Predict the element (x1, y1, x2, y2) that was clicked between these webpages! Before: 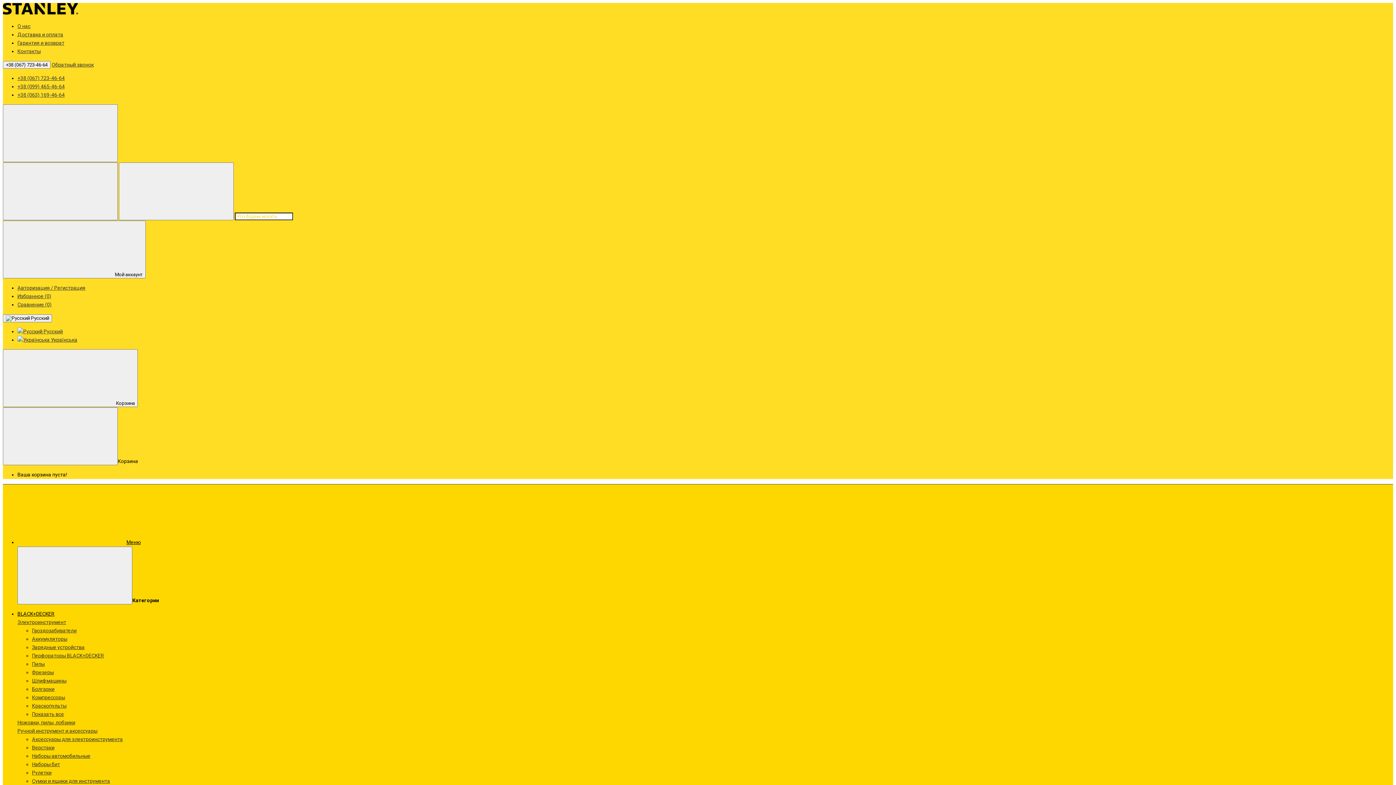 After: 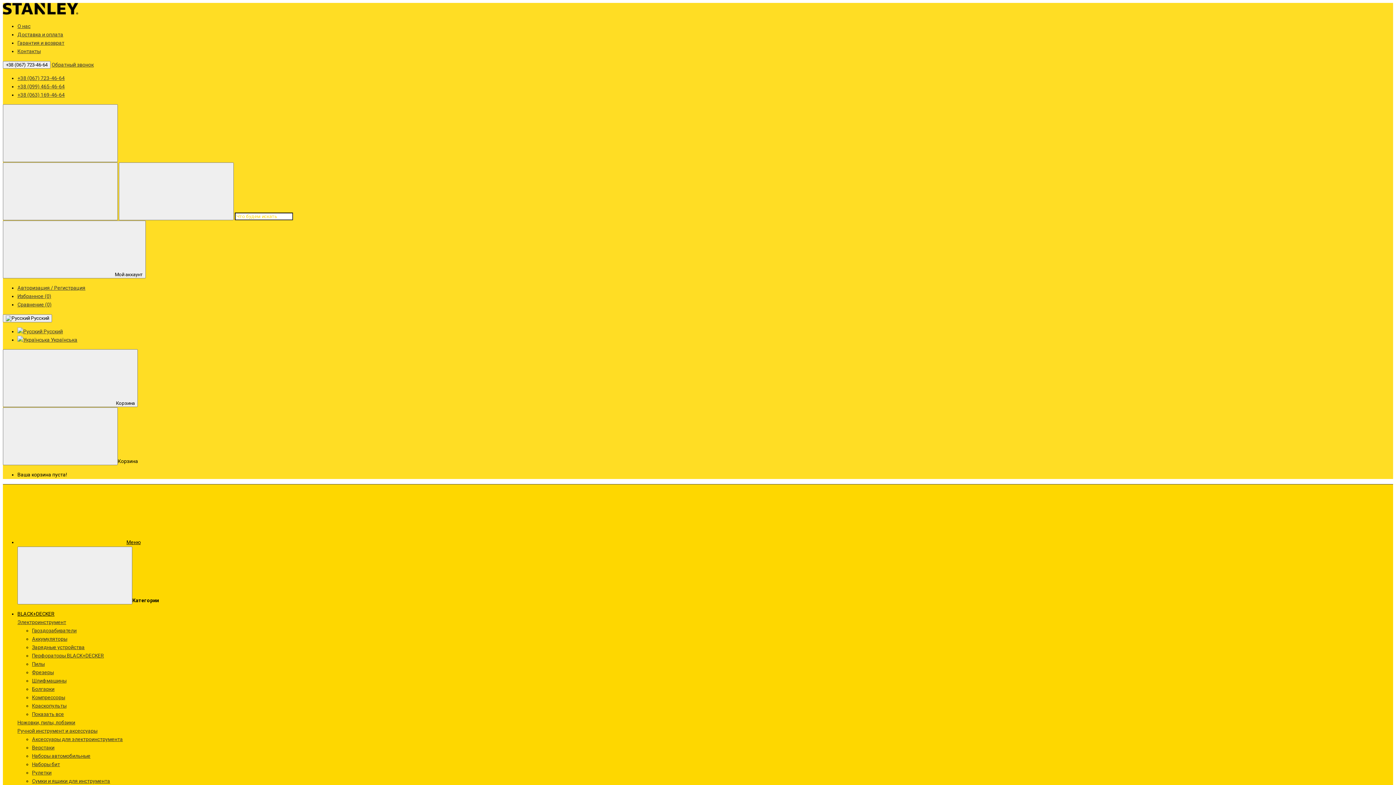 Action: bbox: (32, 628, 76, 633) label: Гвоздозабиватели